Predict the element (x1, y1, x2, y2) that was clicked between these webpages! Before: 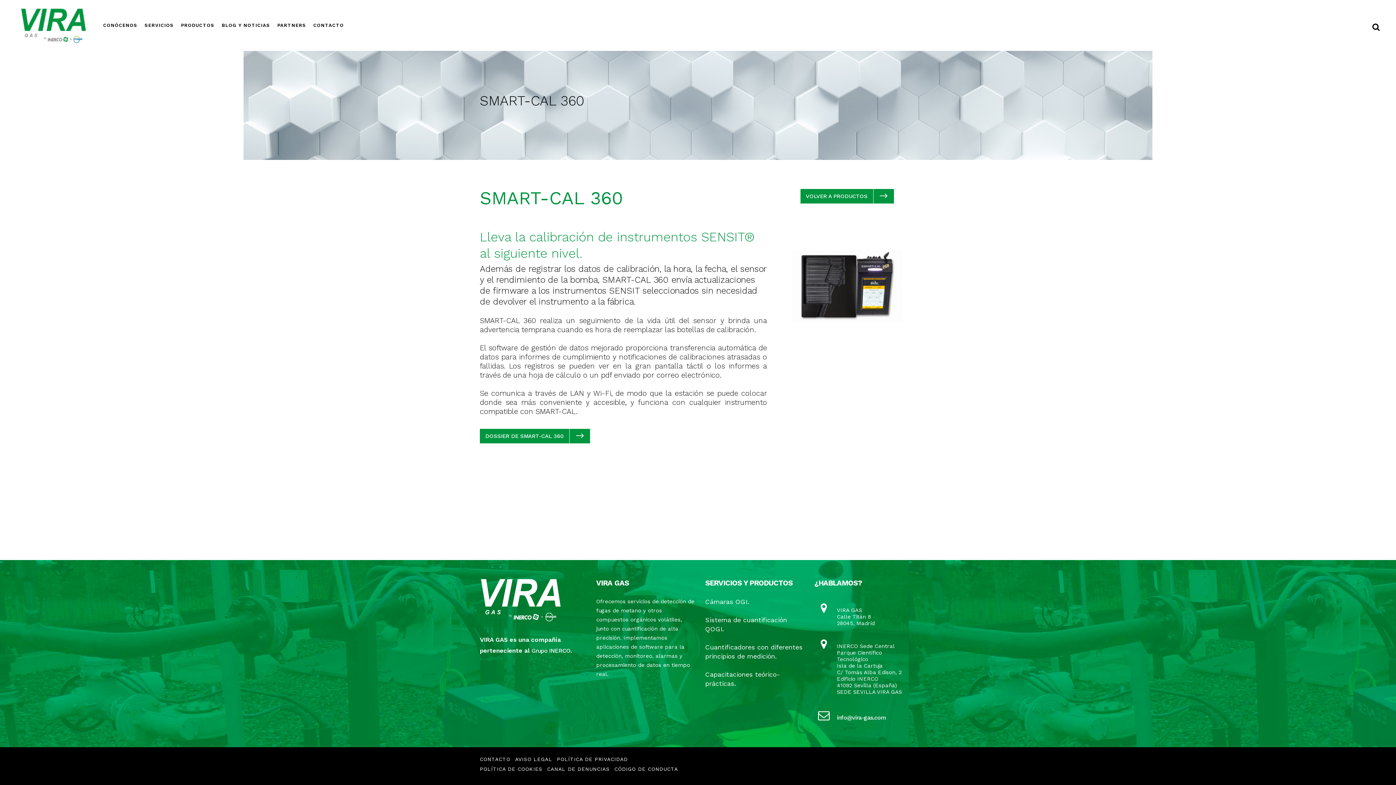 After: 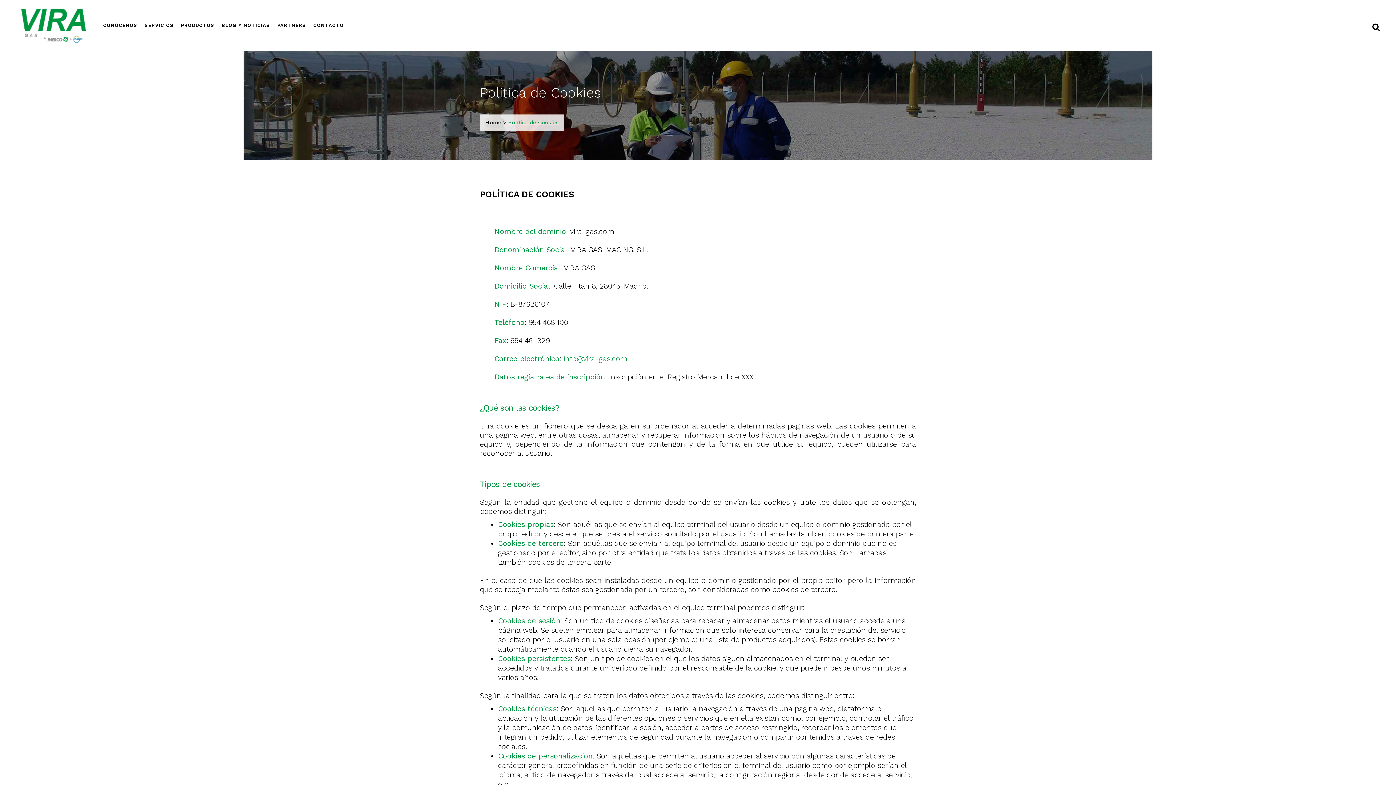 Action: label: POLÍTICA DE COOKIES bbox: (480, 766, 542, 772)